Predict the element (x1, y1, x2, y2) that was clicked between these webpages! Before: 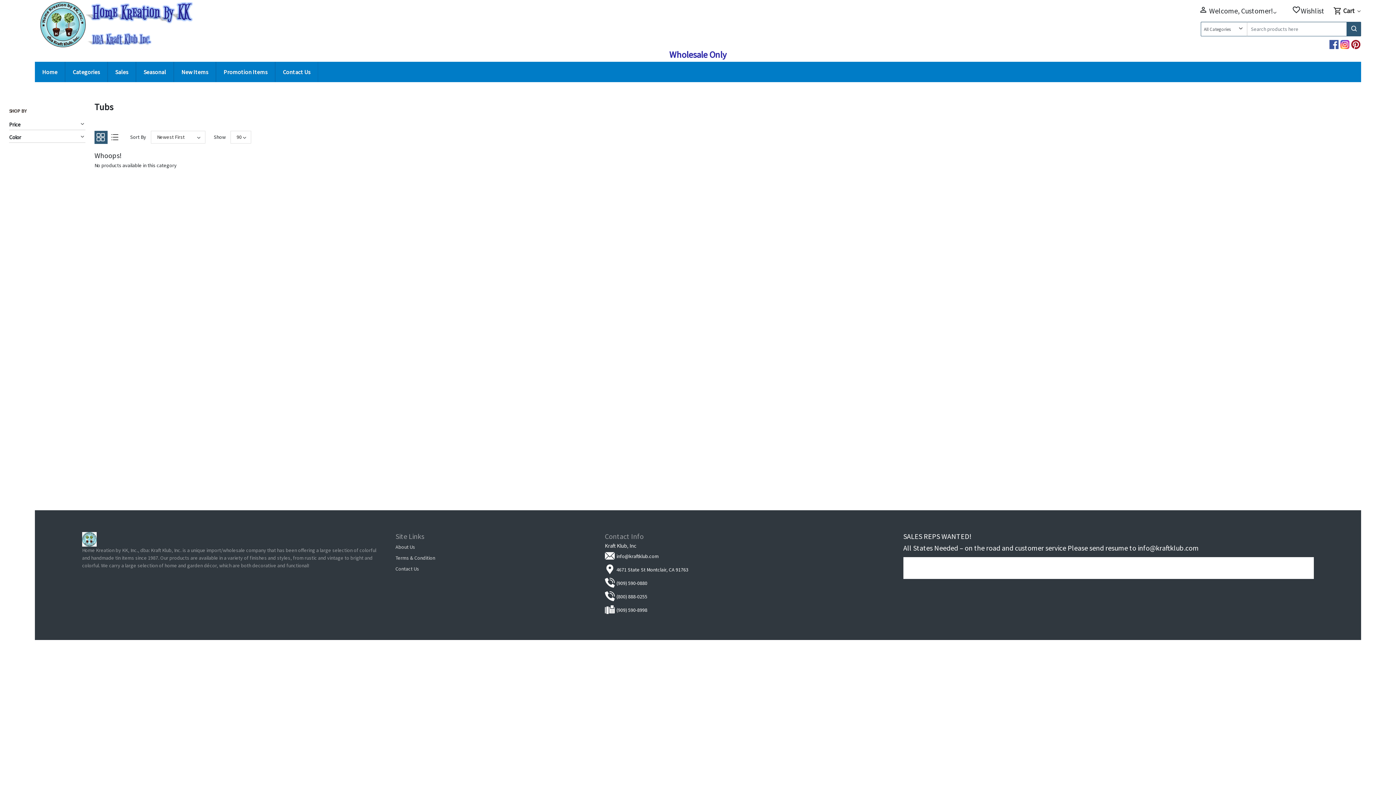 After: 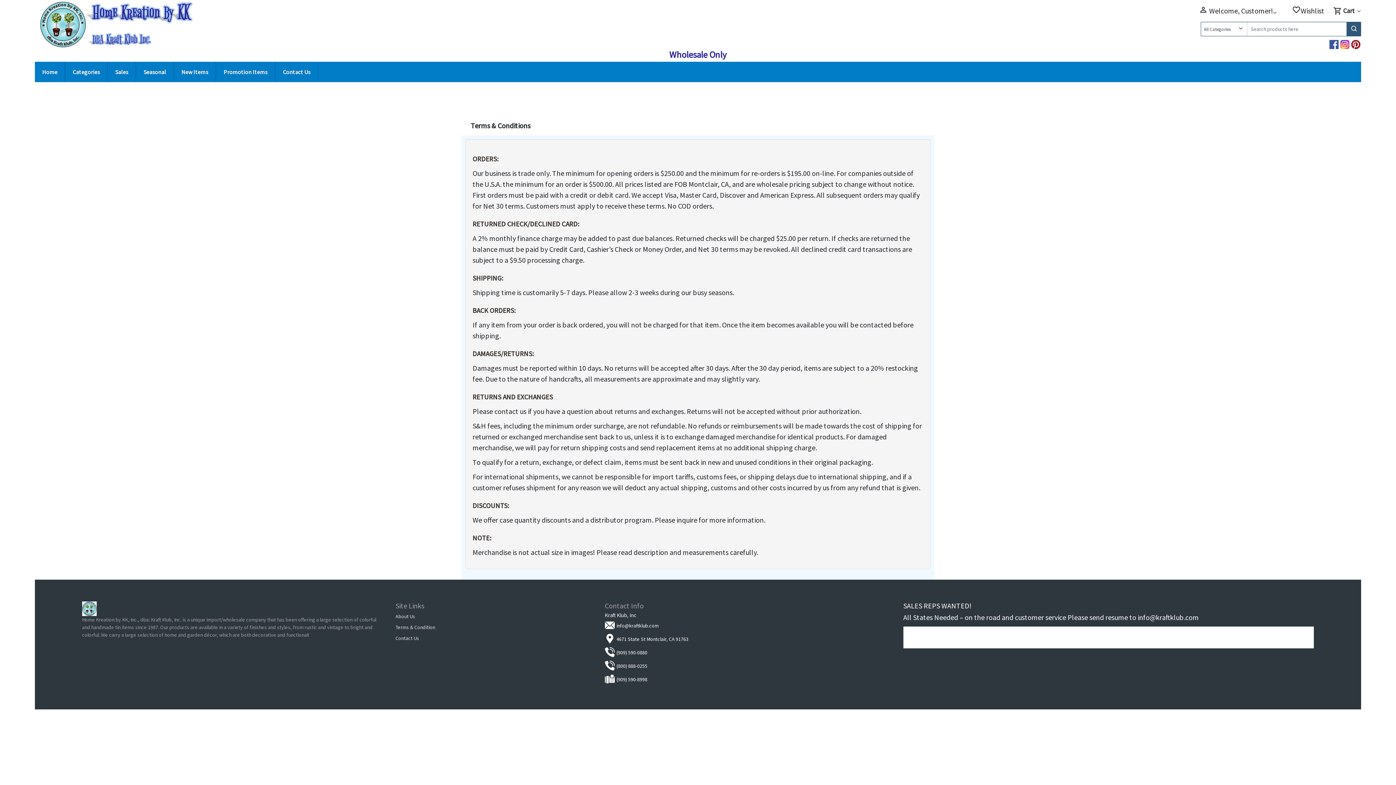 Action: label: Terms & Condition bbox: (395, 554, 435, 561)